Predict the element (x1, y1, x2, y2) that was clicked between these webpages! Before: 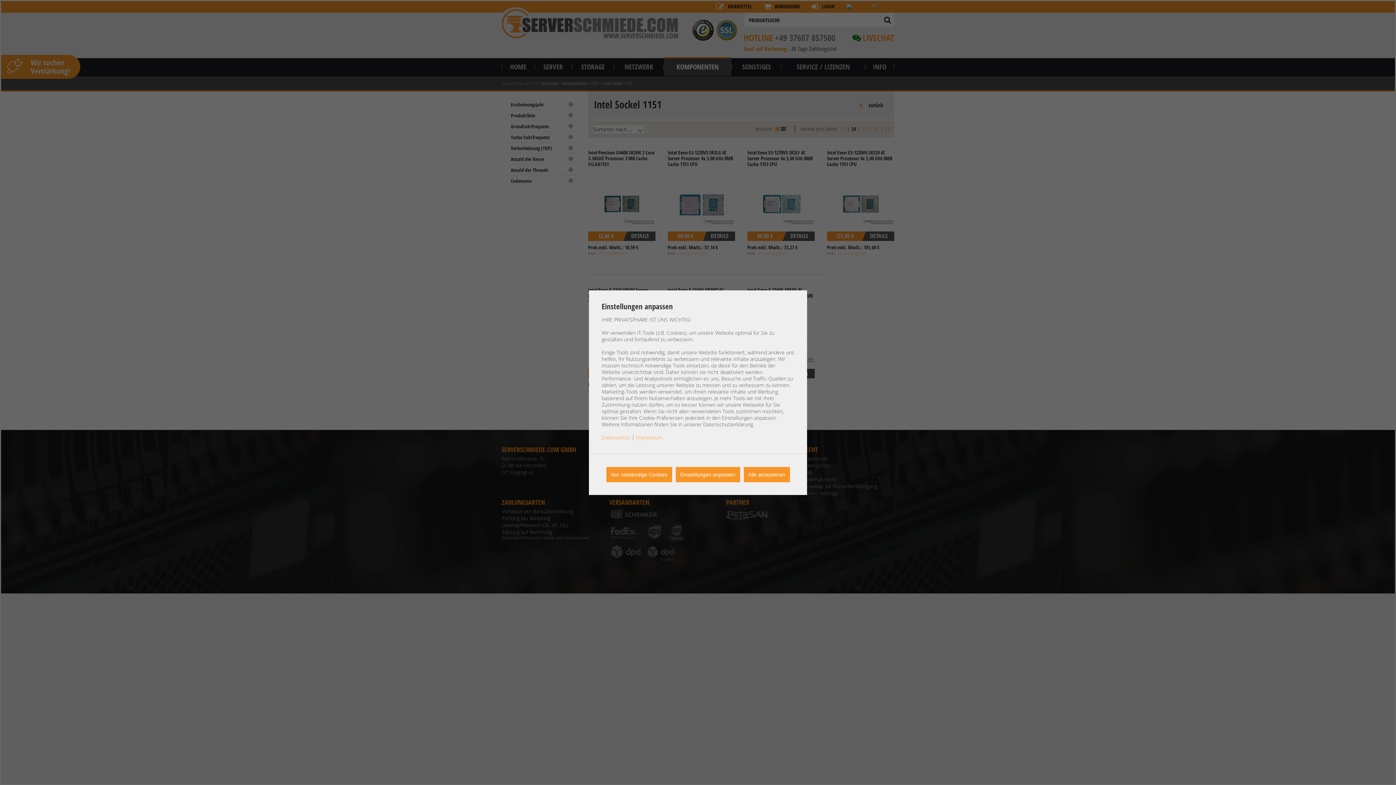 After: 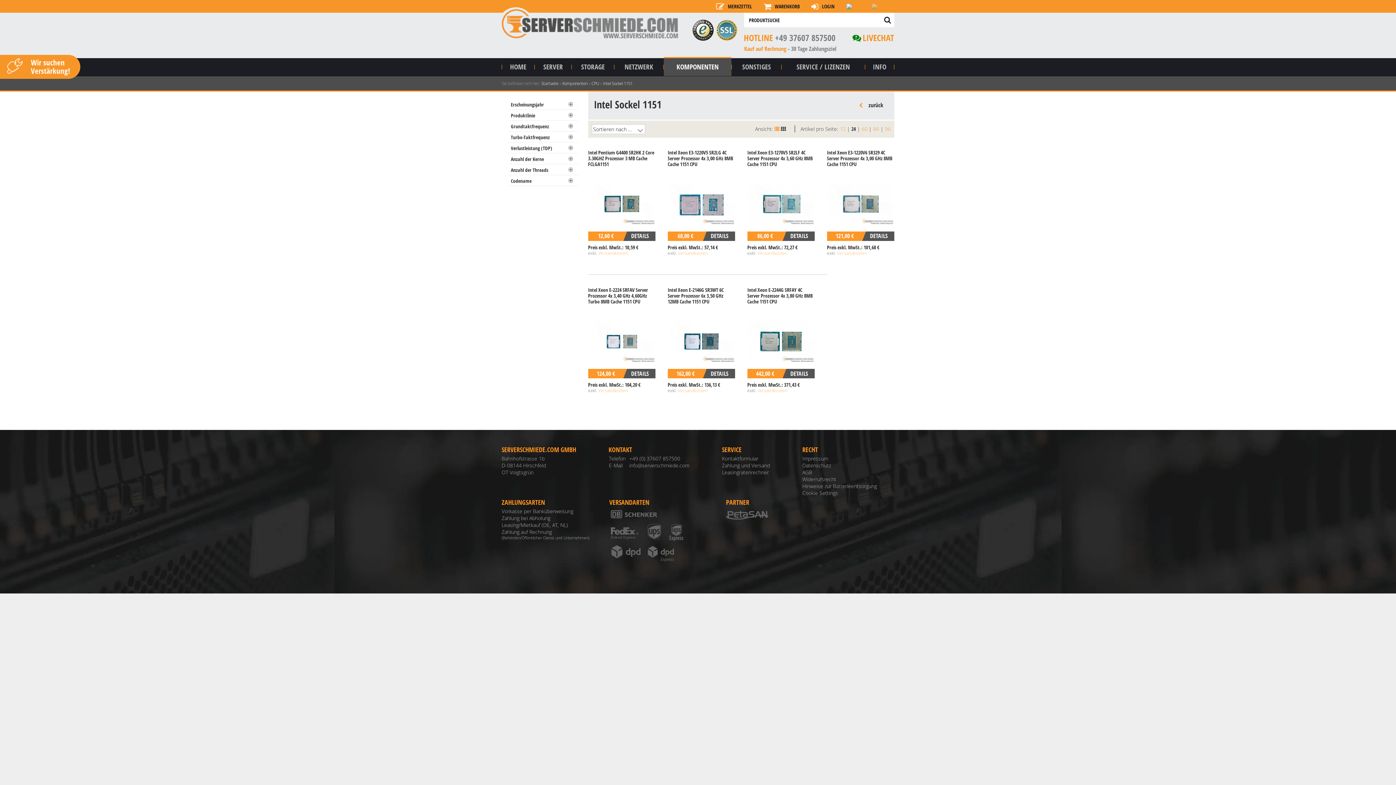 Action: bbox: (606, 467, 672, 482) label: Nur notwendige Cookies